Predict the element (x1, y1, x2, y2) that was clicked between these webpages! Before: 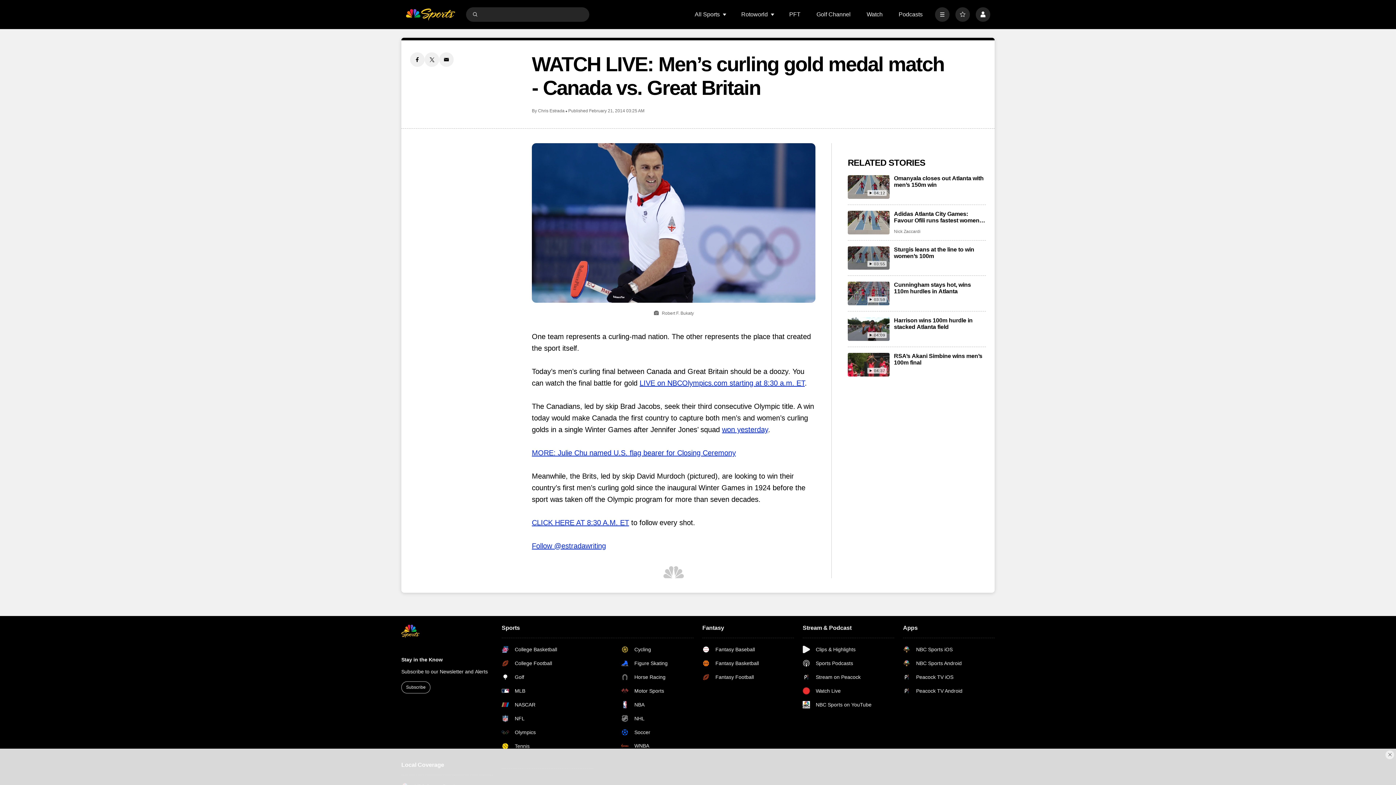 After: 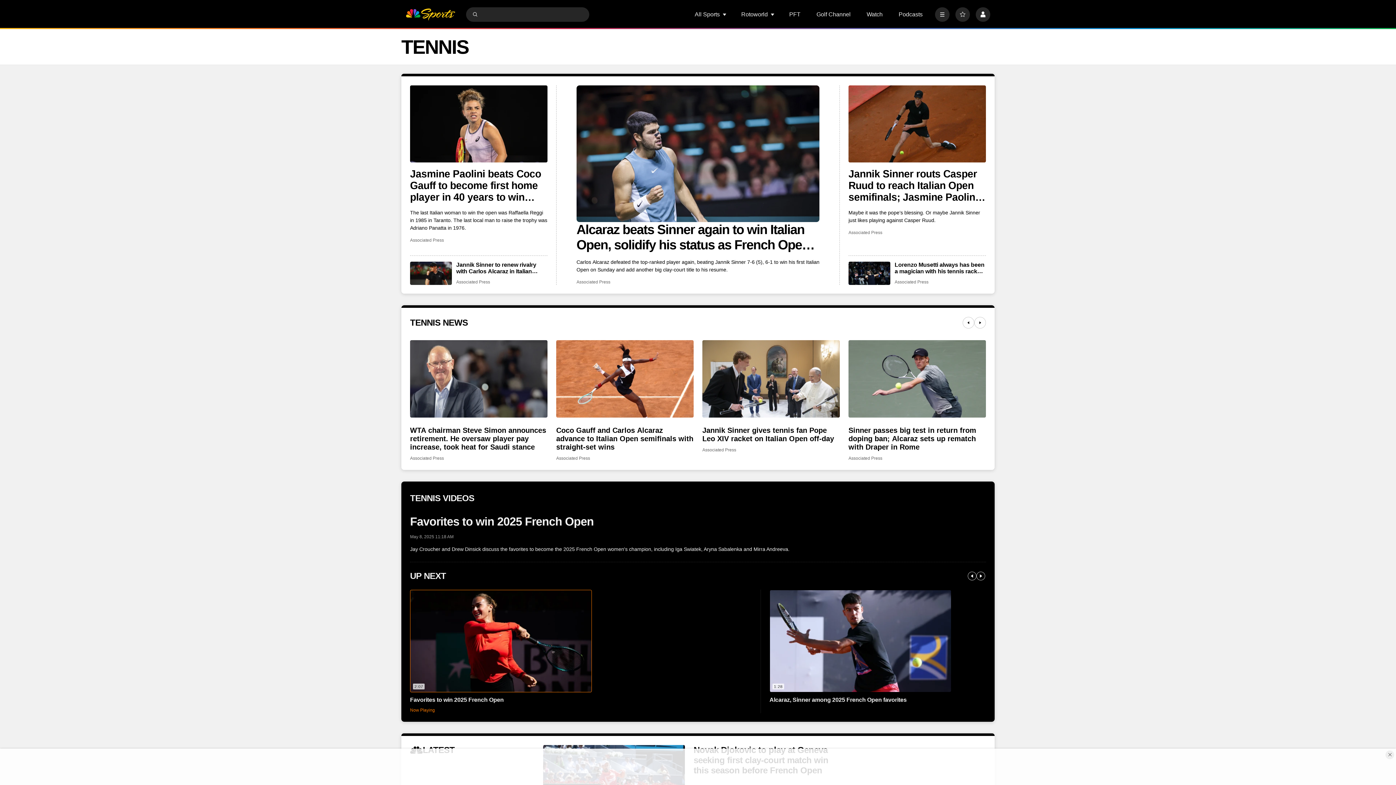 Action: bbox: (501, 742, 574, 750) label: Tennis